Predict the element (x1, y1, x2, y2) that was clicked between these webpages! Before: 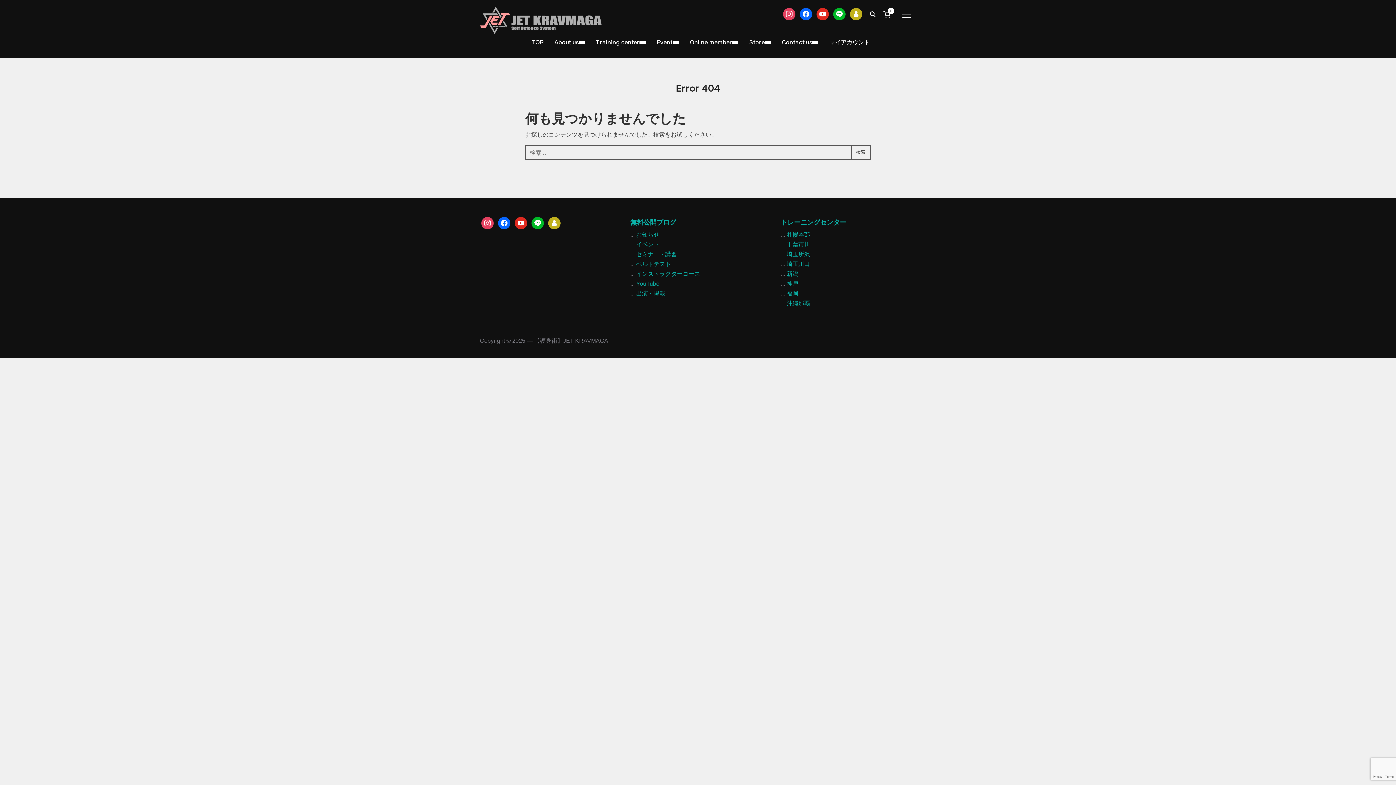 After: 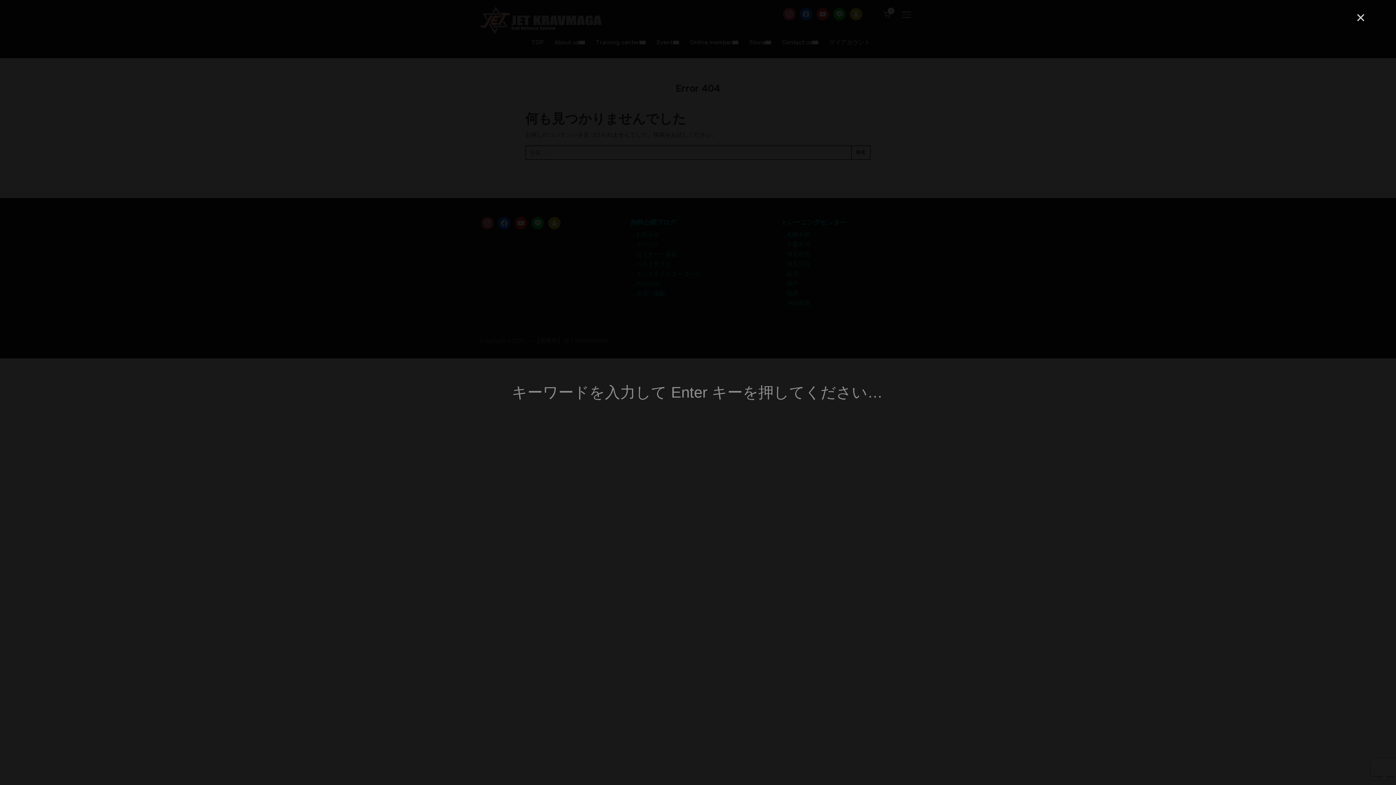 Action: bbox: (865, 6, 880, 21) label: Search